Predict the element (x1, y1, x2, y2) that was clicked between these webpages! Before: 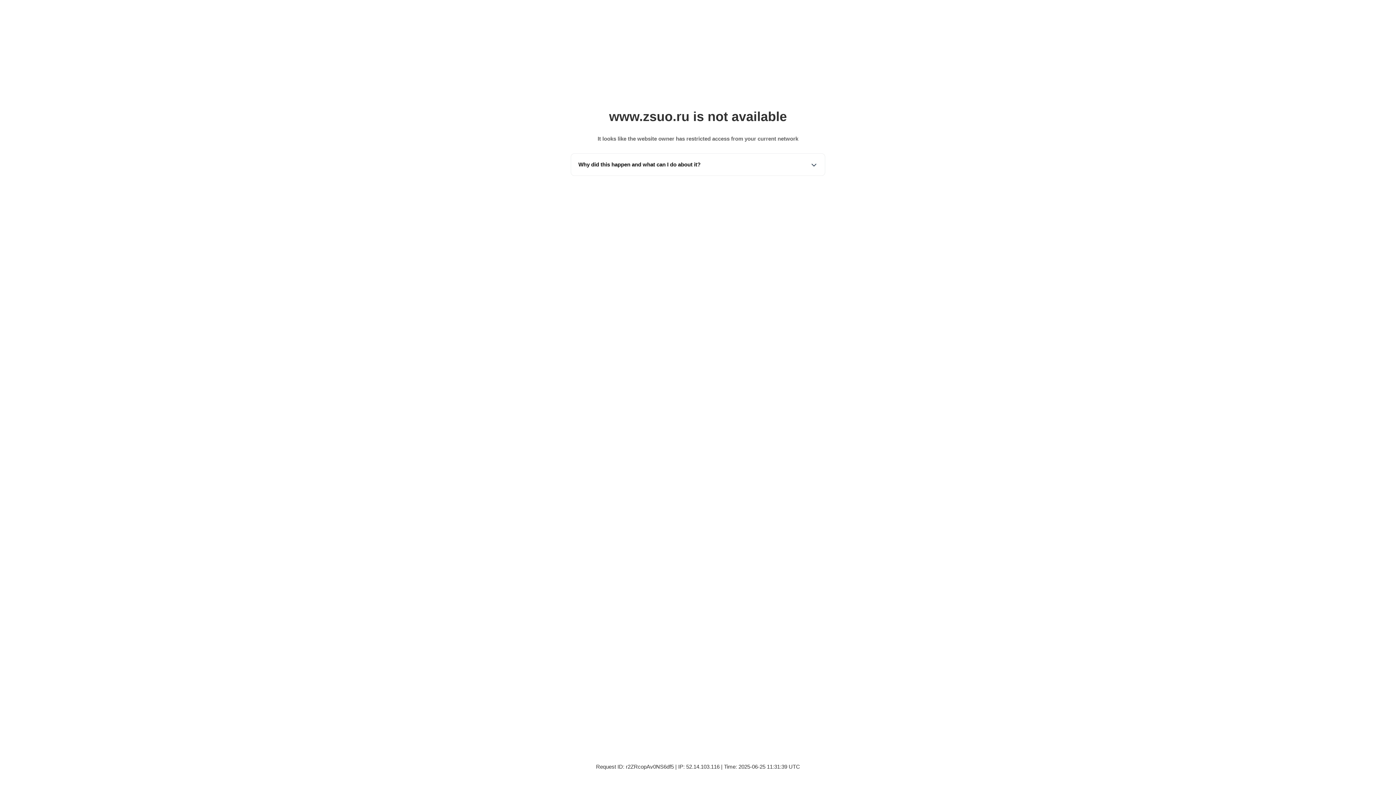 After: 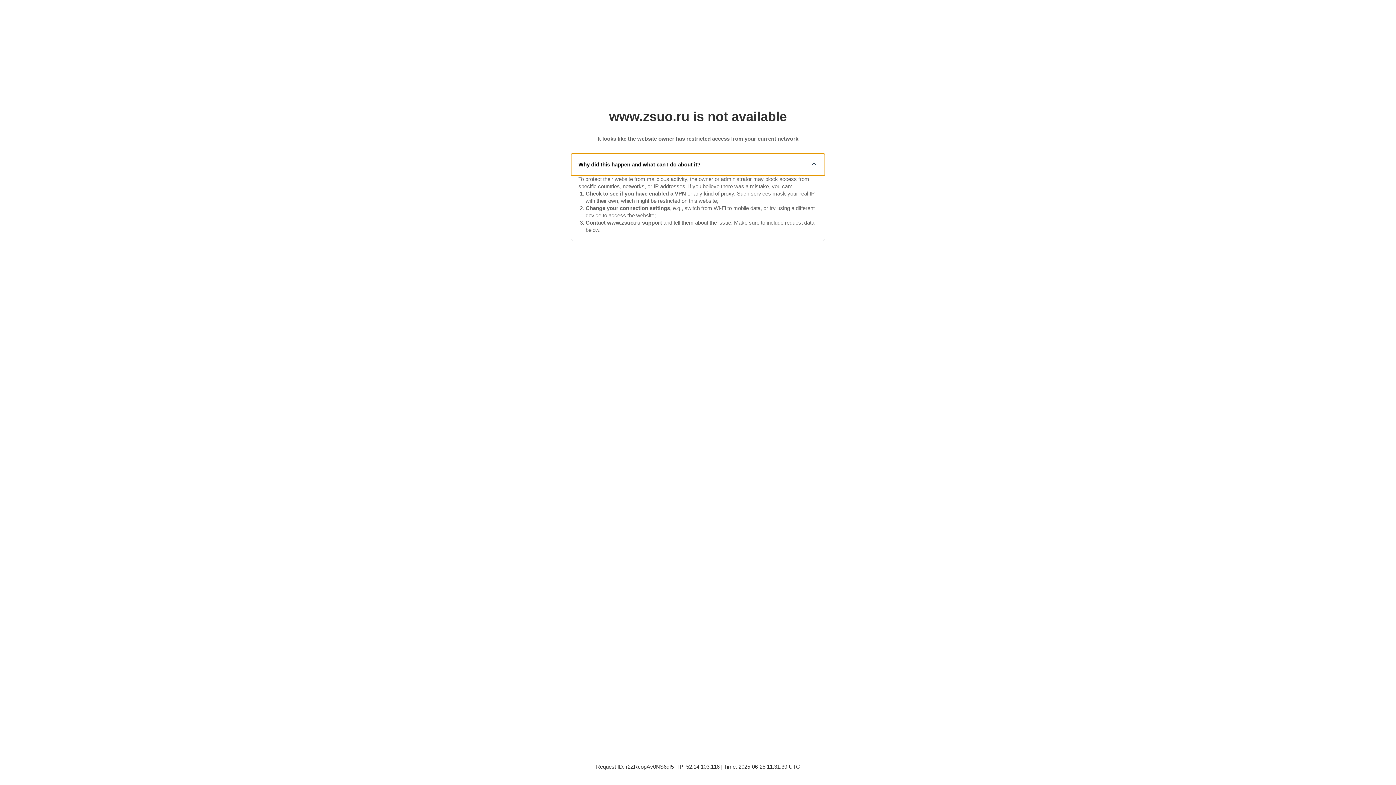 Action: label: Why did this happen and what can I do about it? bbox: (571, 153, 825, 175)